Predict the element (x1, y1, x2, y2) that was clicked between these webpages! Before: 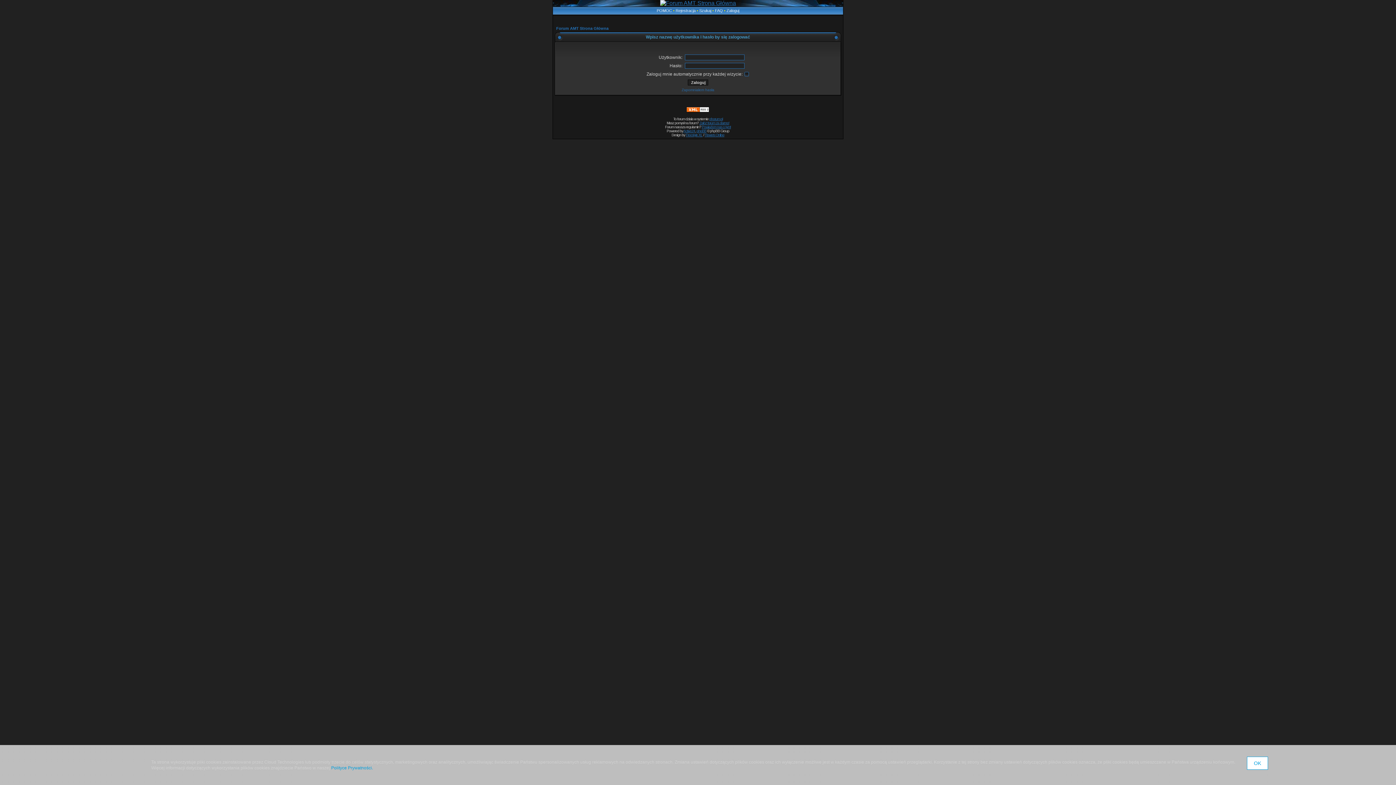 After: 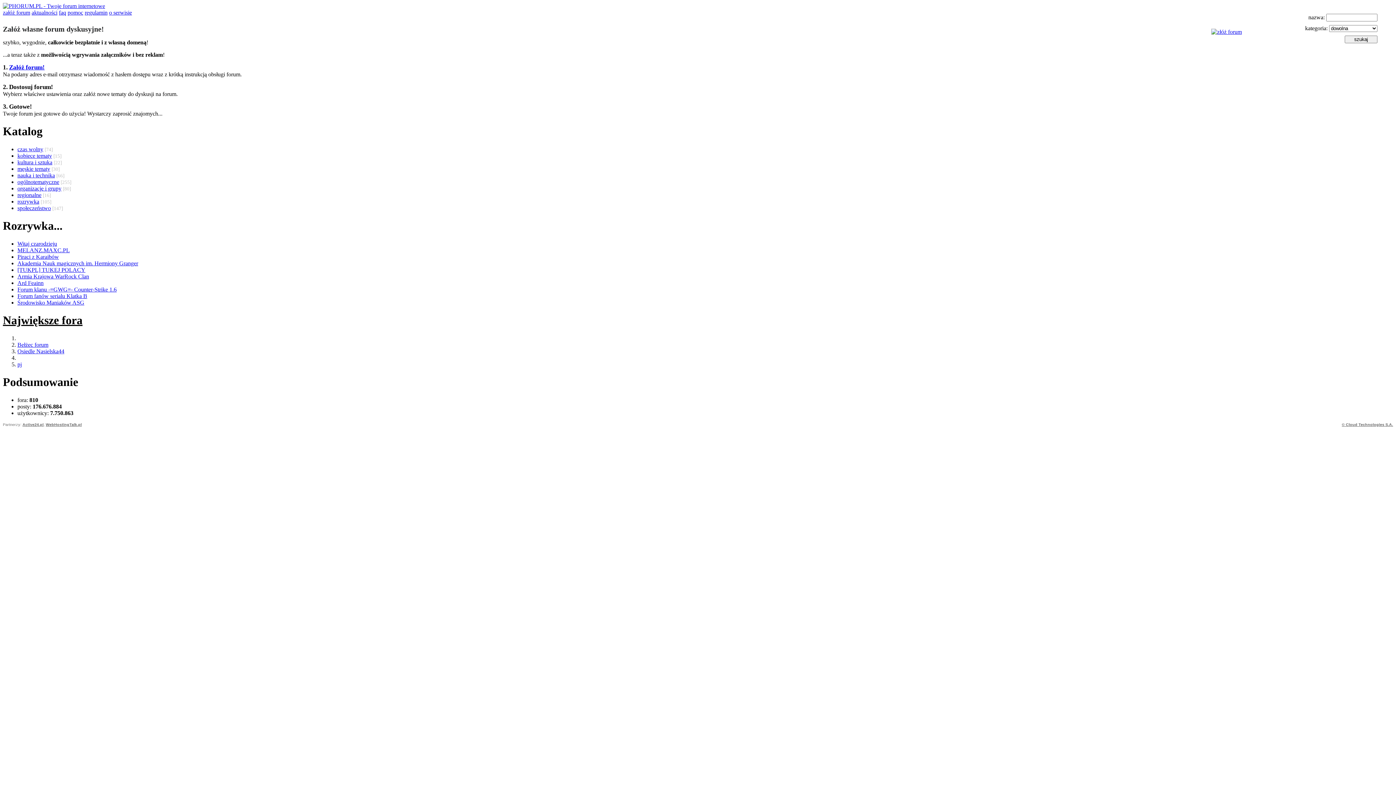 Action: bbox: (709, 117, 722, 121) label: phorum.pl